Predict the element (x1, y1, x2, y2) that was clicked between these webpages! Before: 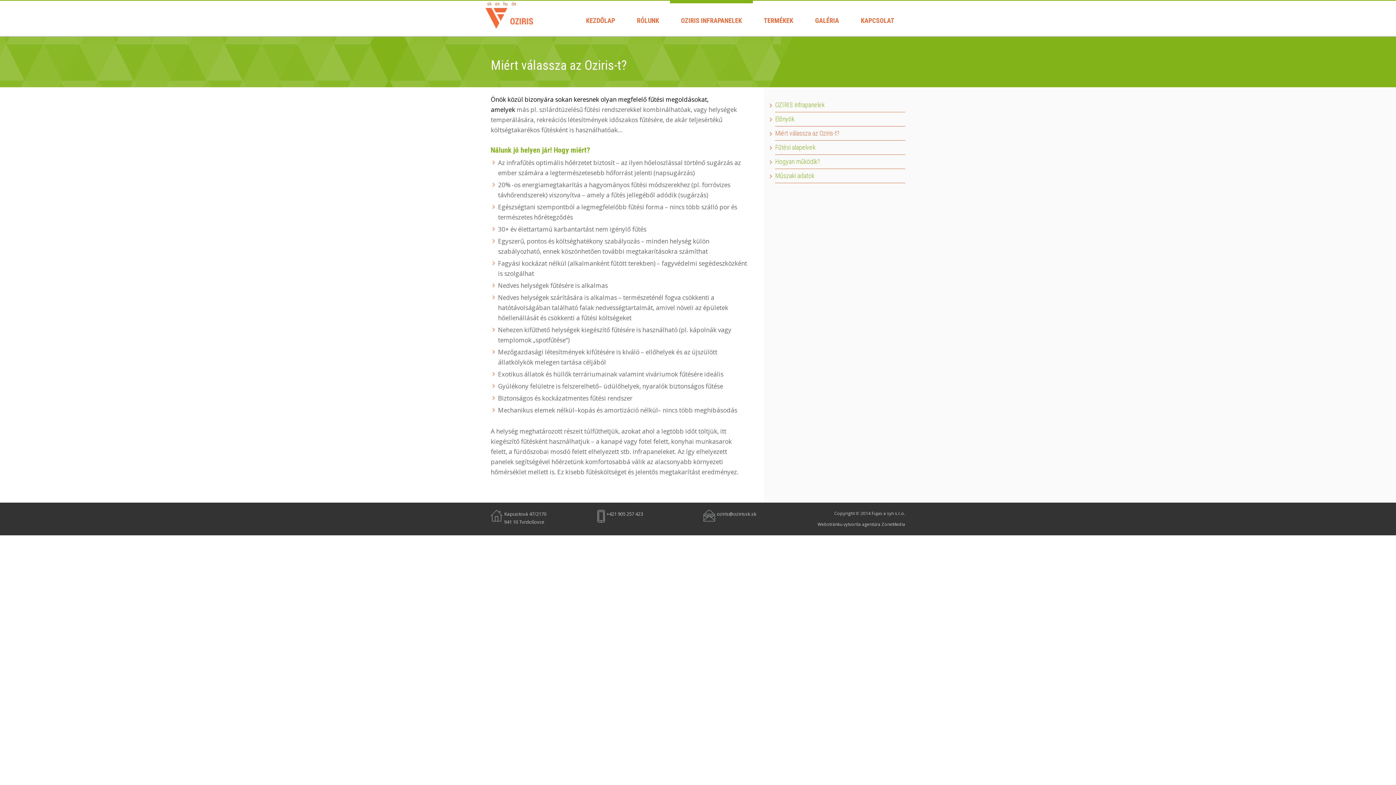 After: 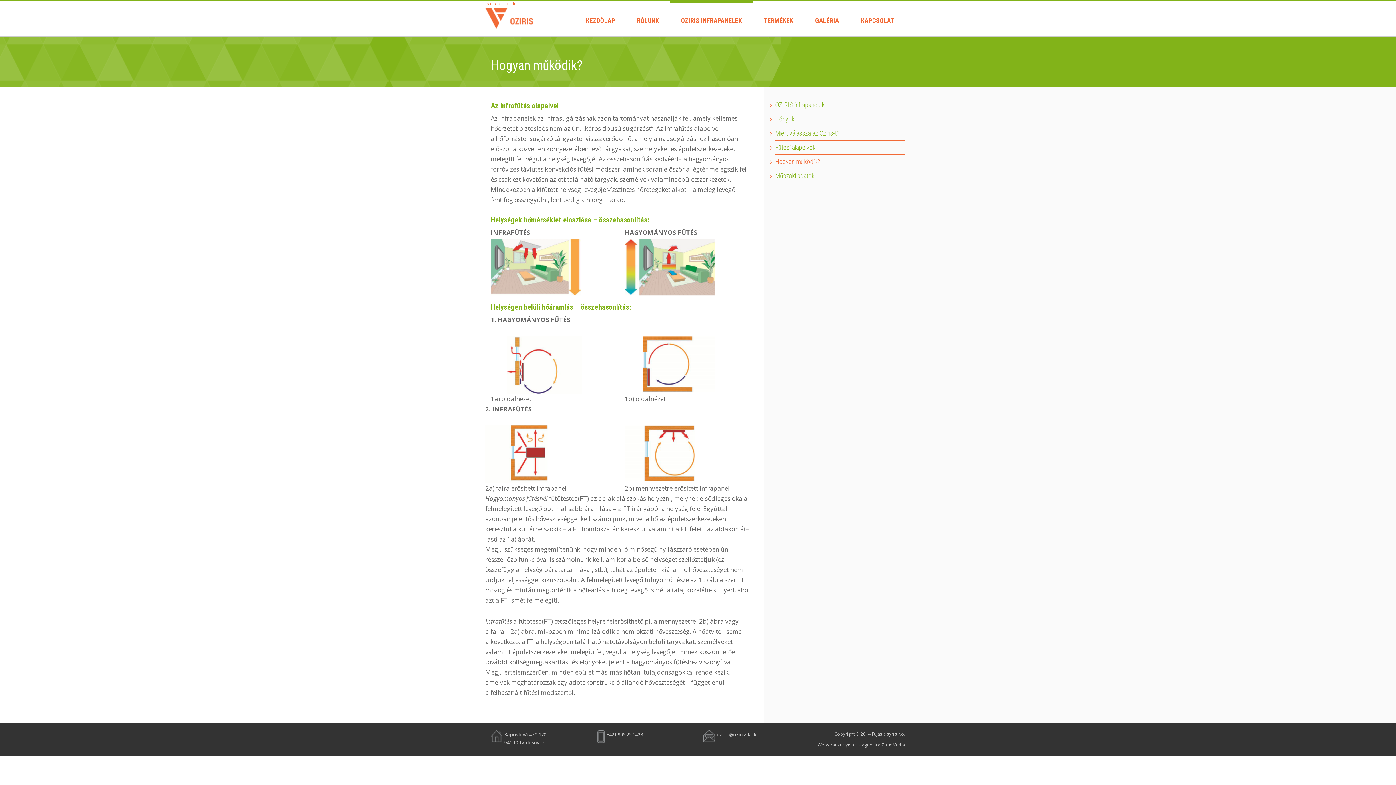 Action: label: Hogyan működik? bbox: (775, 154, 905, 169)